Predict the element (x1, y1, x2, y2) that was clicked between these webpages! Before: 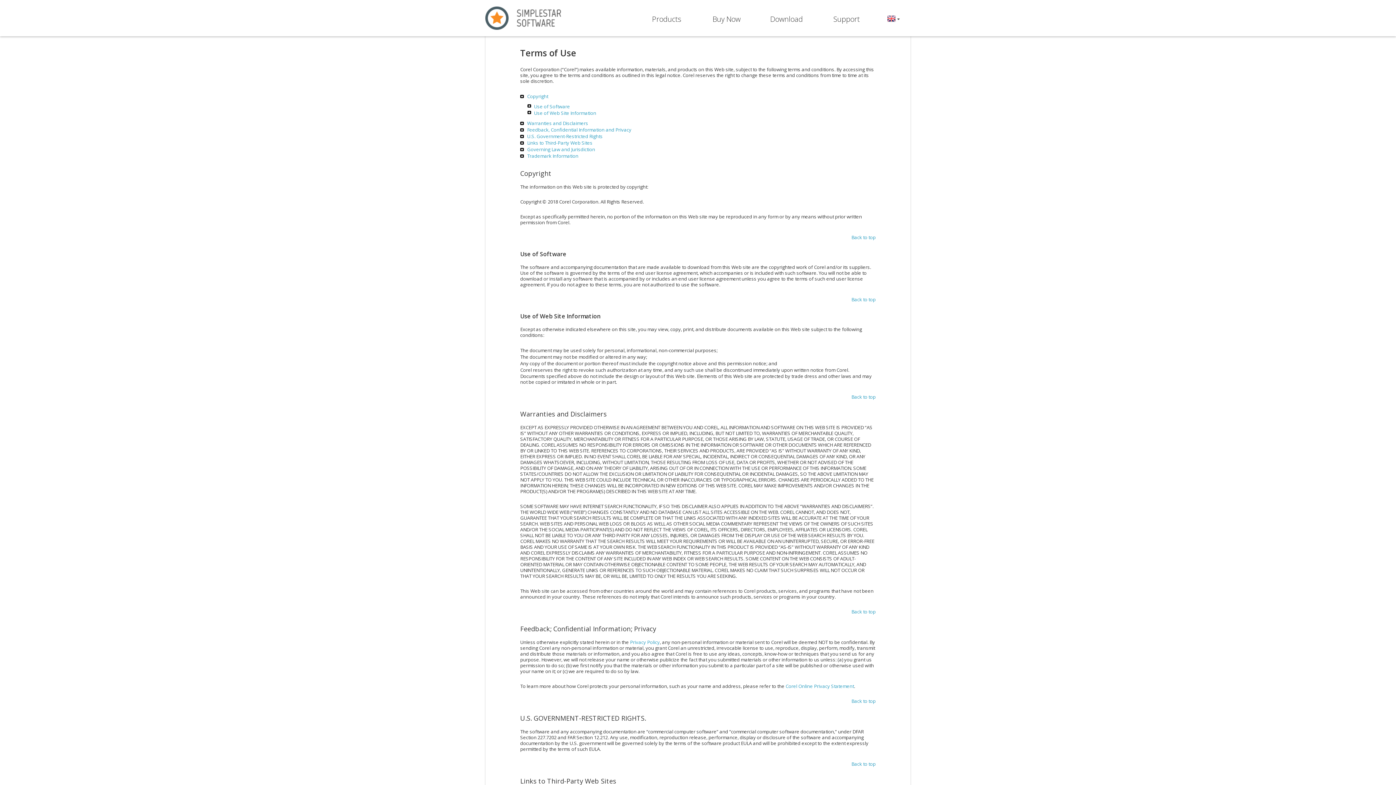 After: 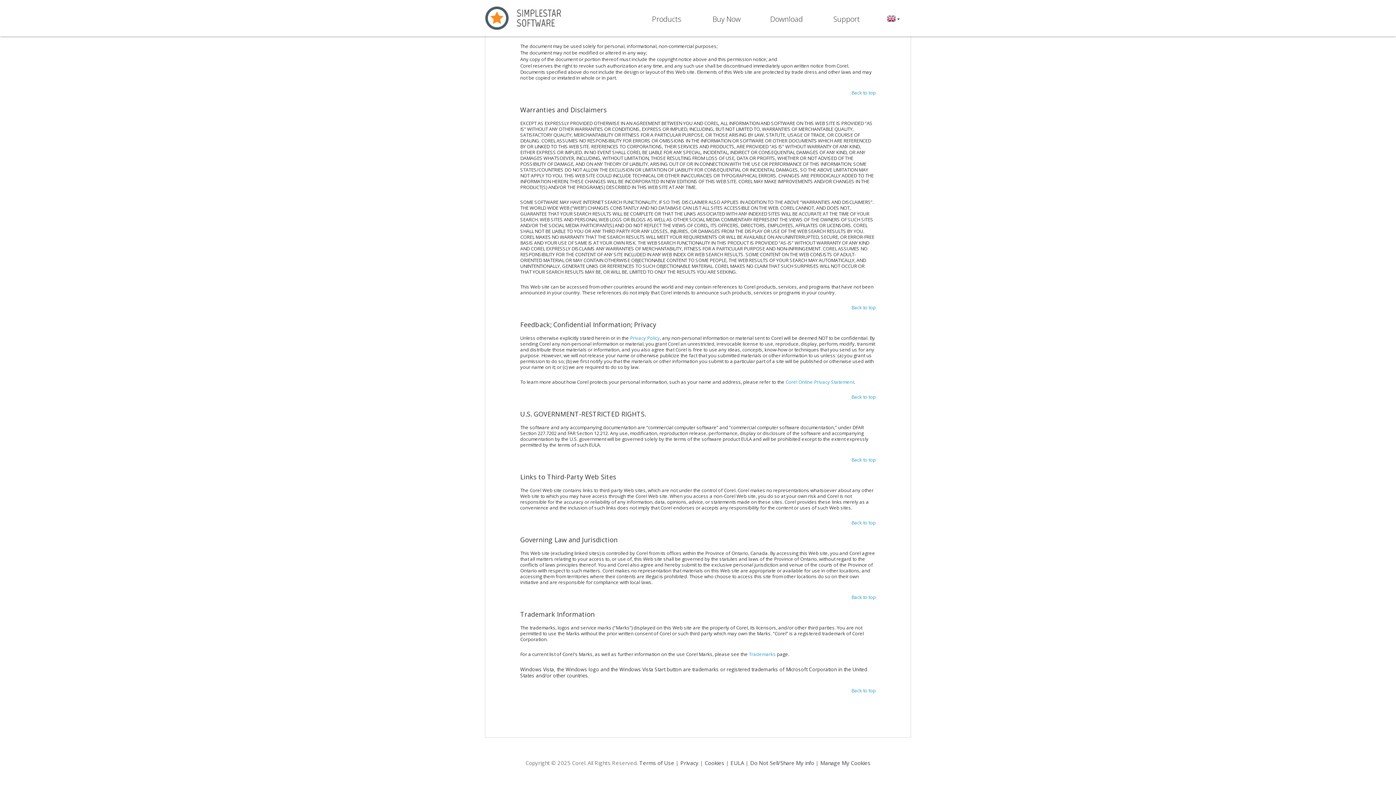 Action: label: Trademark Information bbox: (527, 152, 578, 159)